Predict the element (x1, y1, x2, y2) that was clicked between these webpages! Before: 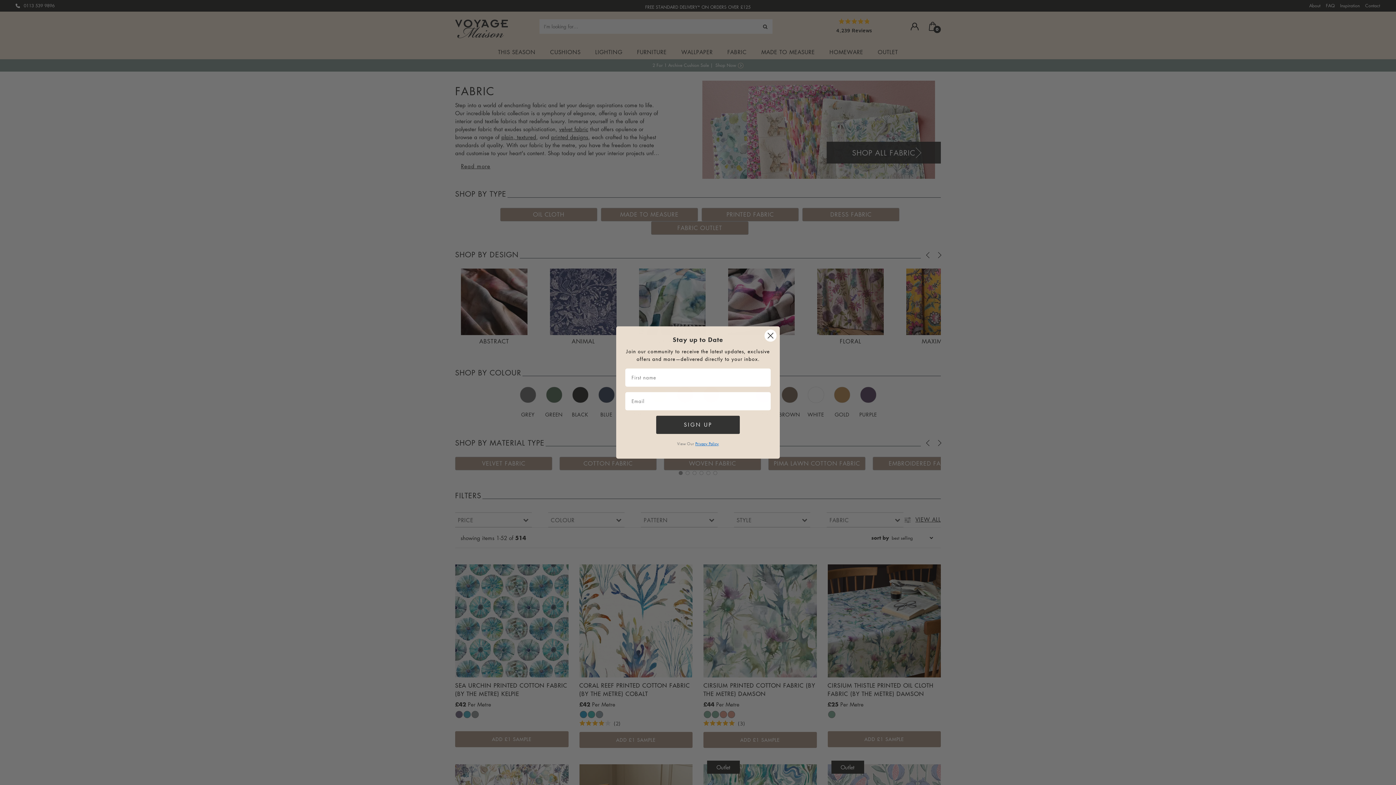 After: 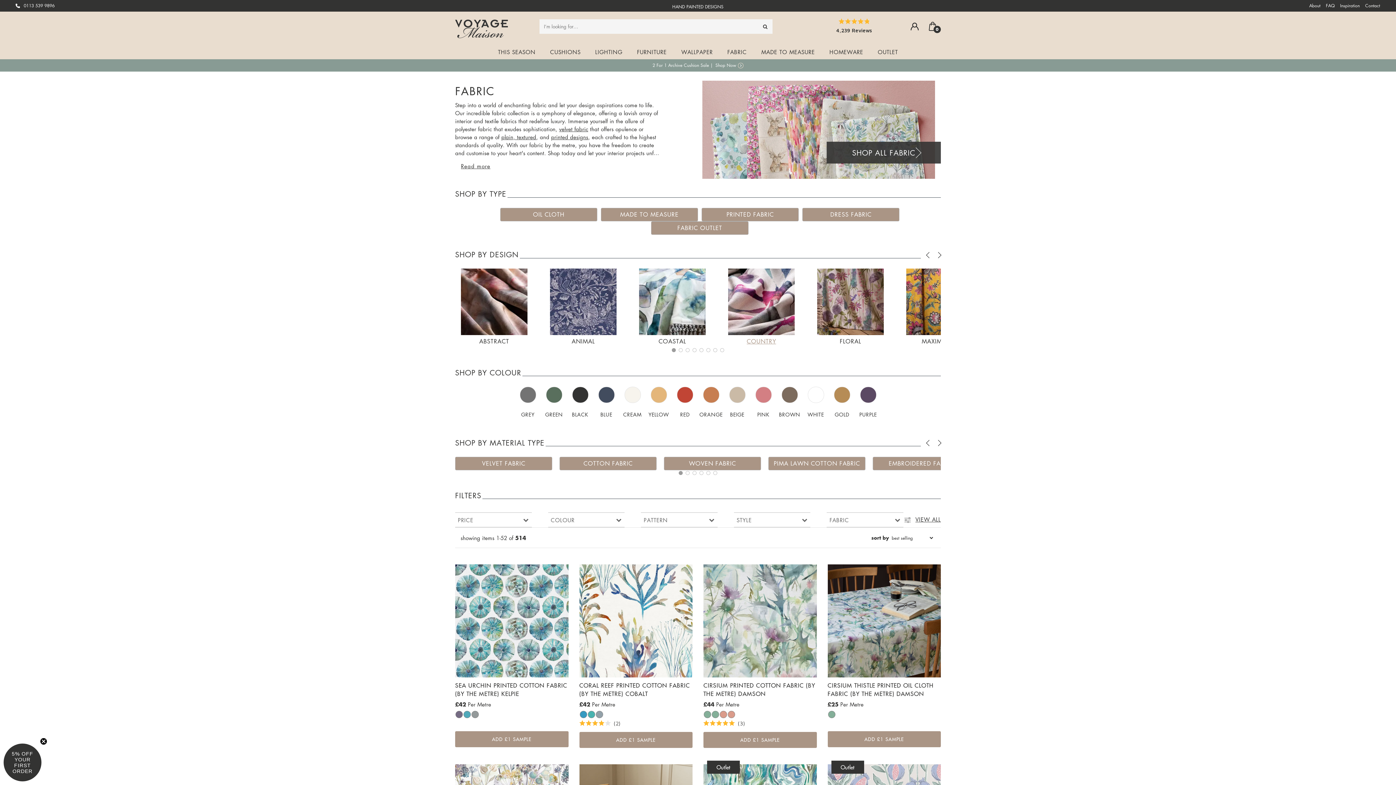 Action: bbox: (764, 329, 777, 342) label: Close dialog